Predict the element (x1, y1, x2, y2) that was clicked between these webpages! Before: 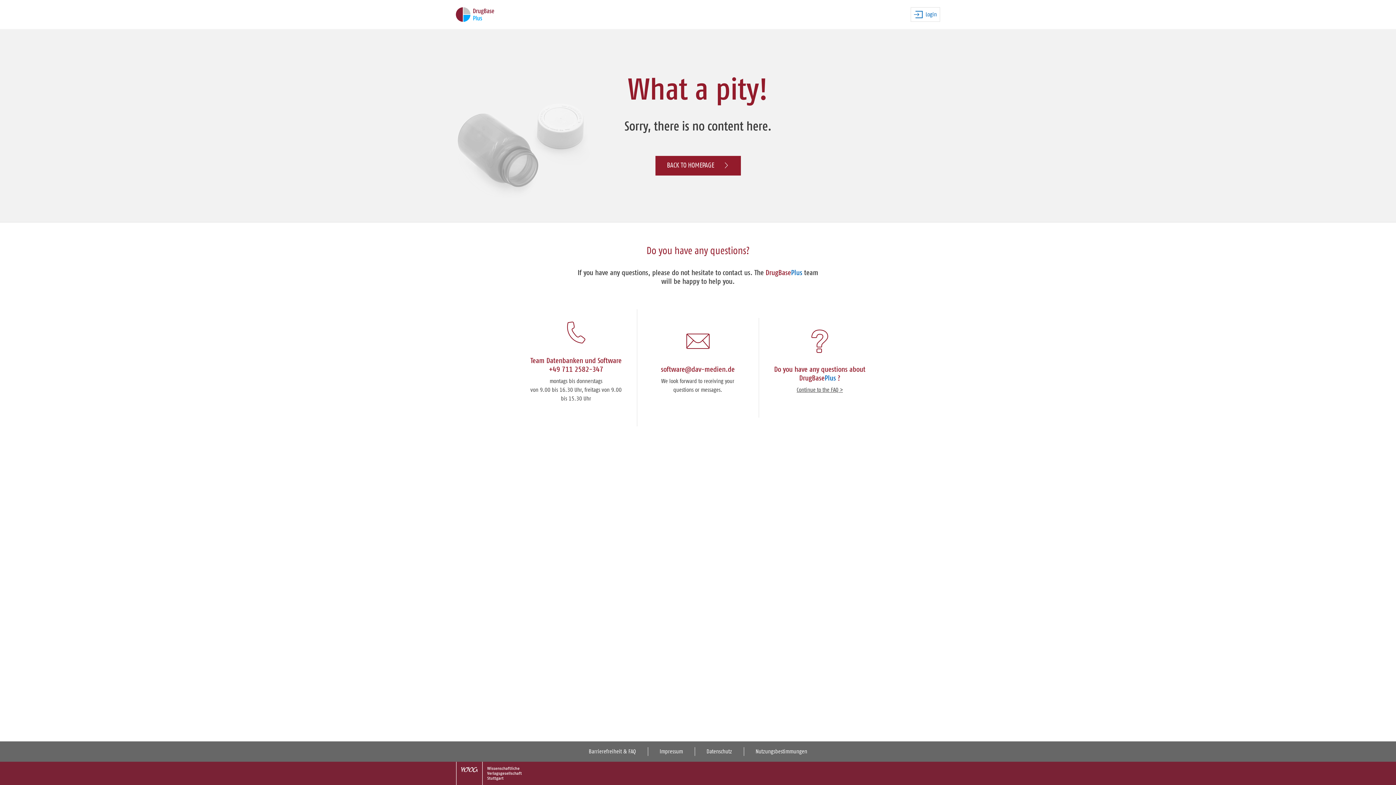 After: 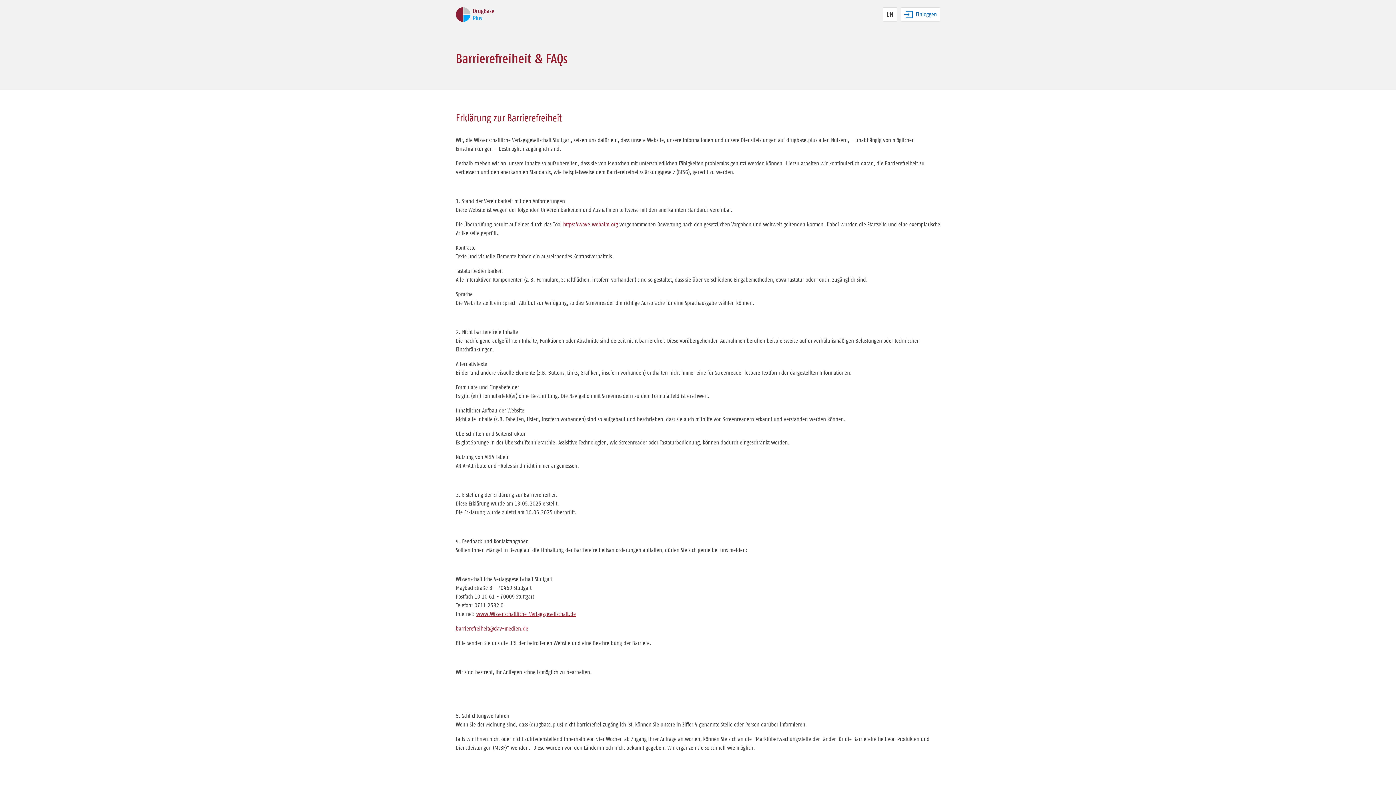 Action: label: Barrierefreiheit & FAQ bbox: (588, 749, 636, 754)